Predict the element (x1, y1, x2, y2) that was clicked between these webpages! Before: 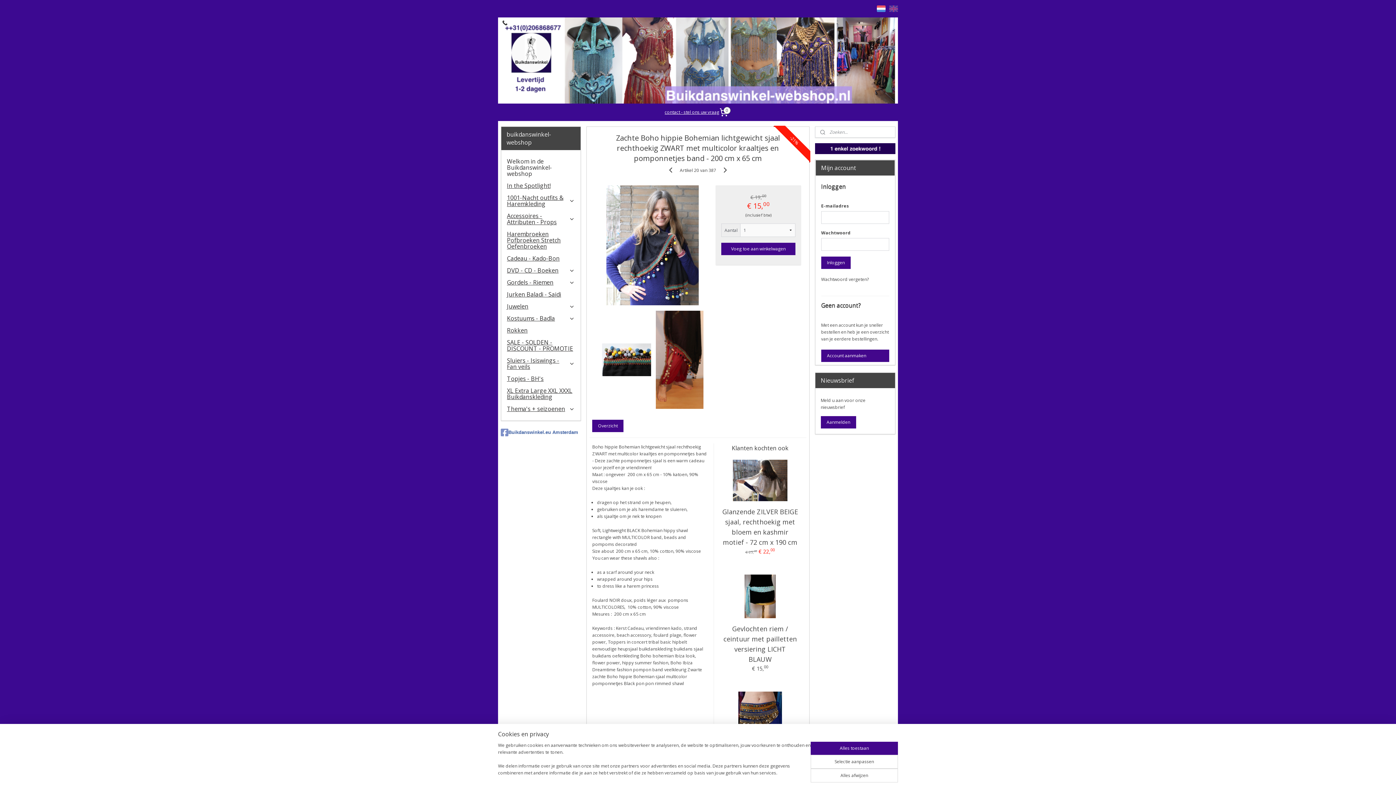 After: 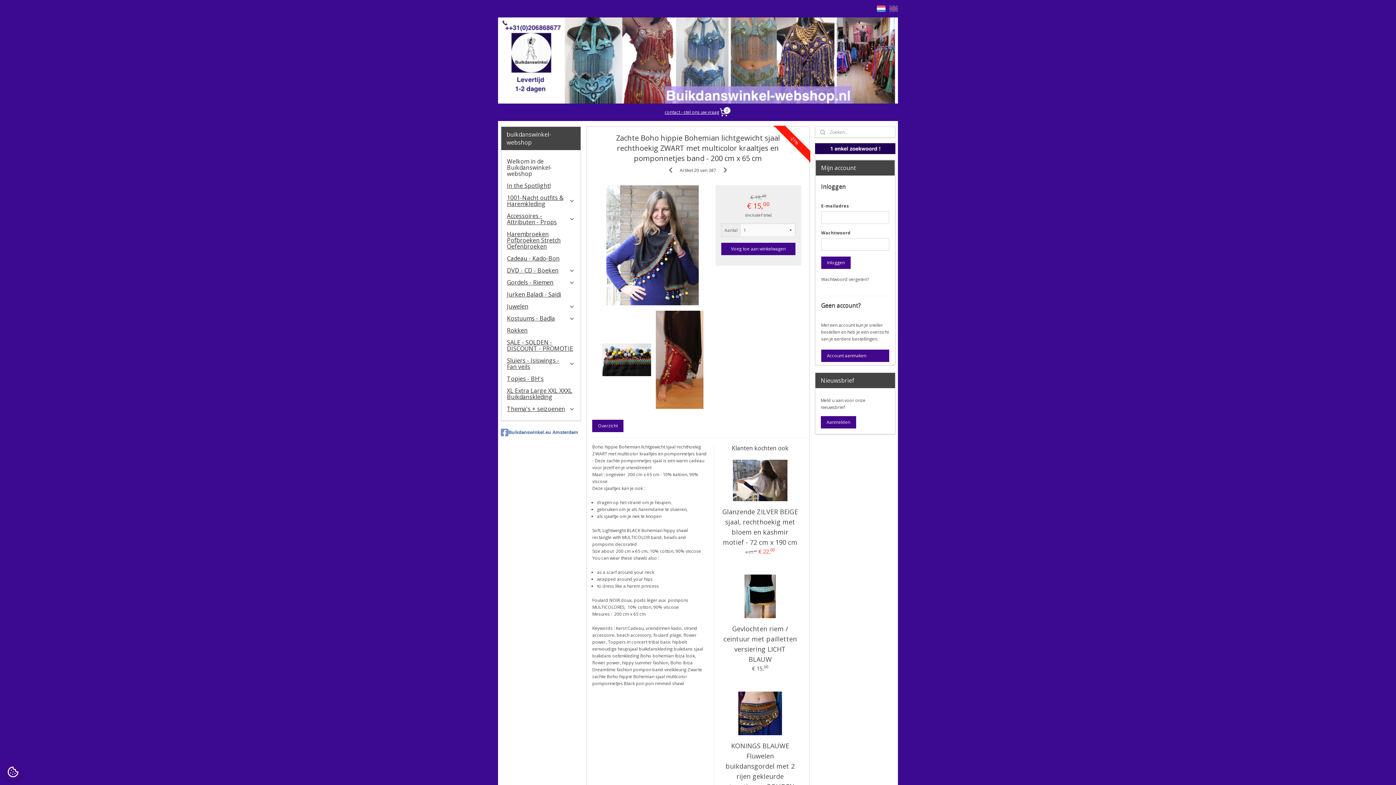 Action: bbox: (810, 769, 898, 782) label: Alles afwijzen